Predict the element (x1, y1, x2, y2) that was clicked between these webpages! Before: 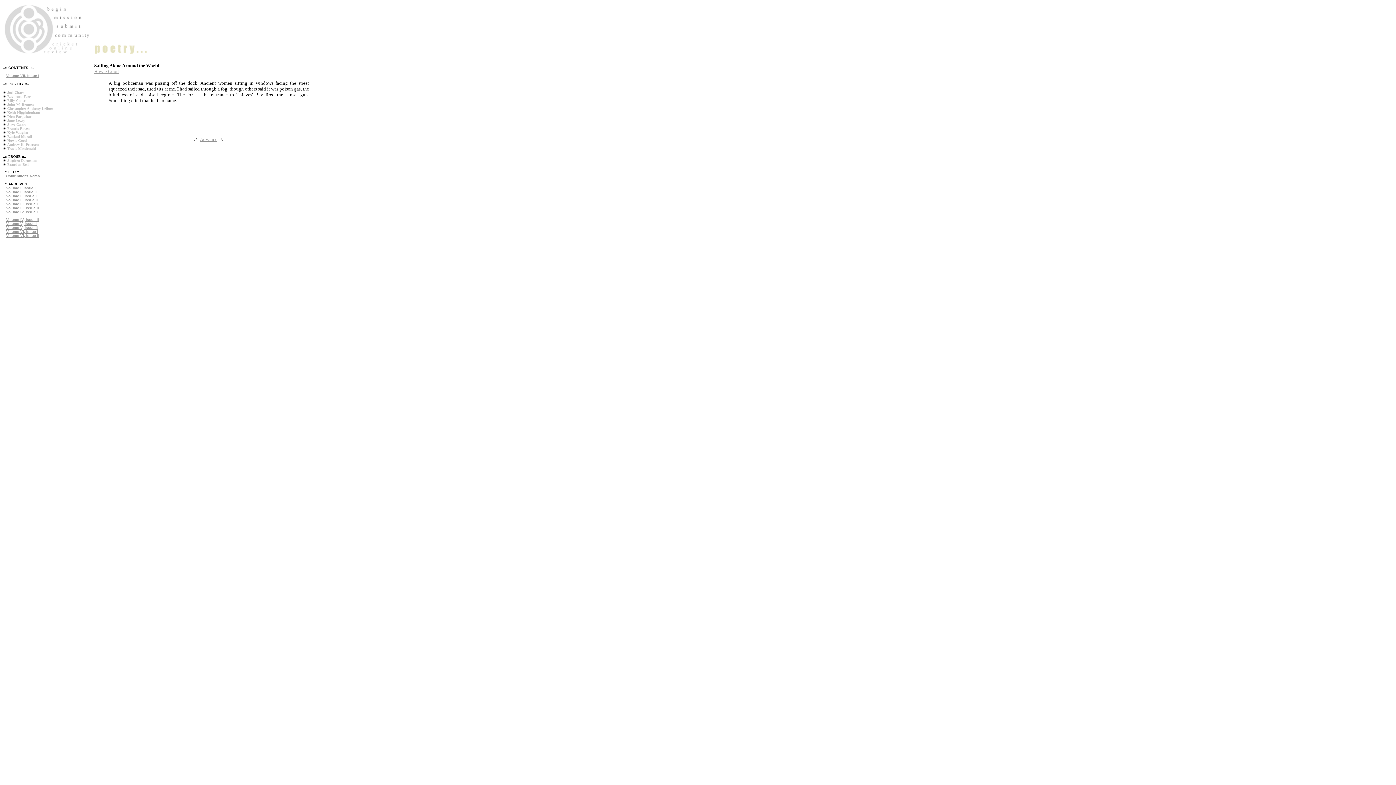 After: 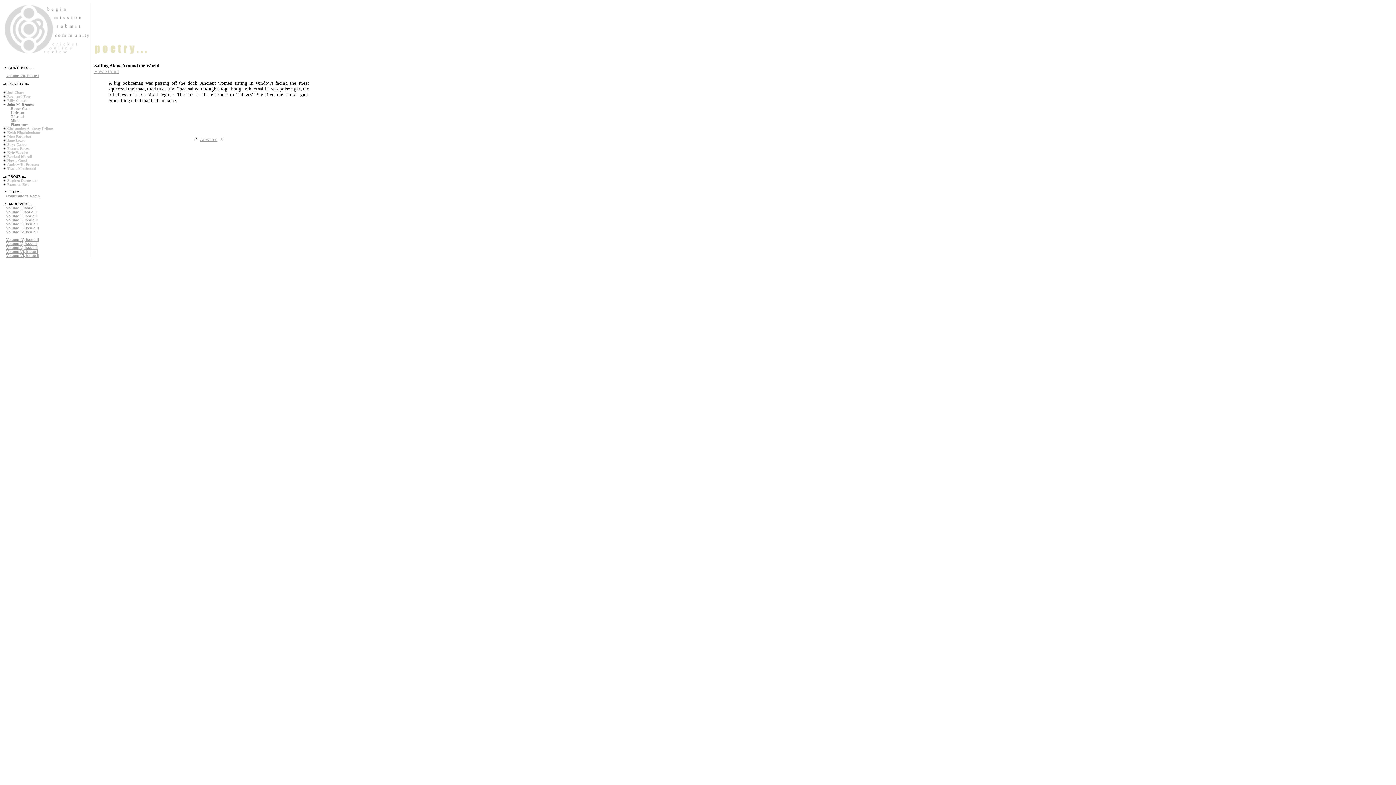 Action: label: John M. Bennett bbox: (2, 102, 89, 106)